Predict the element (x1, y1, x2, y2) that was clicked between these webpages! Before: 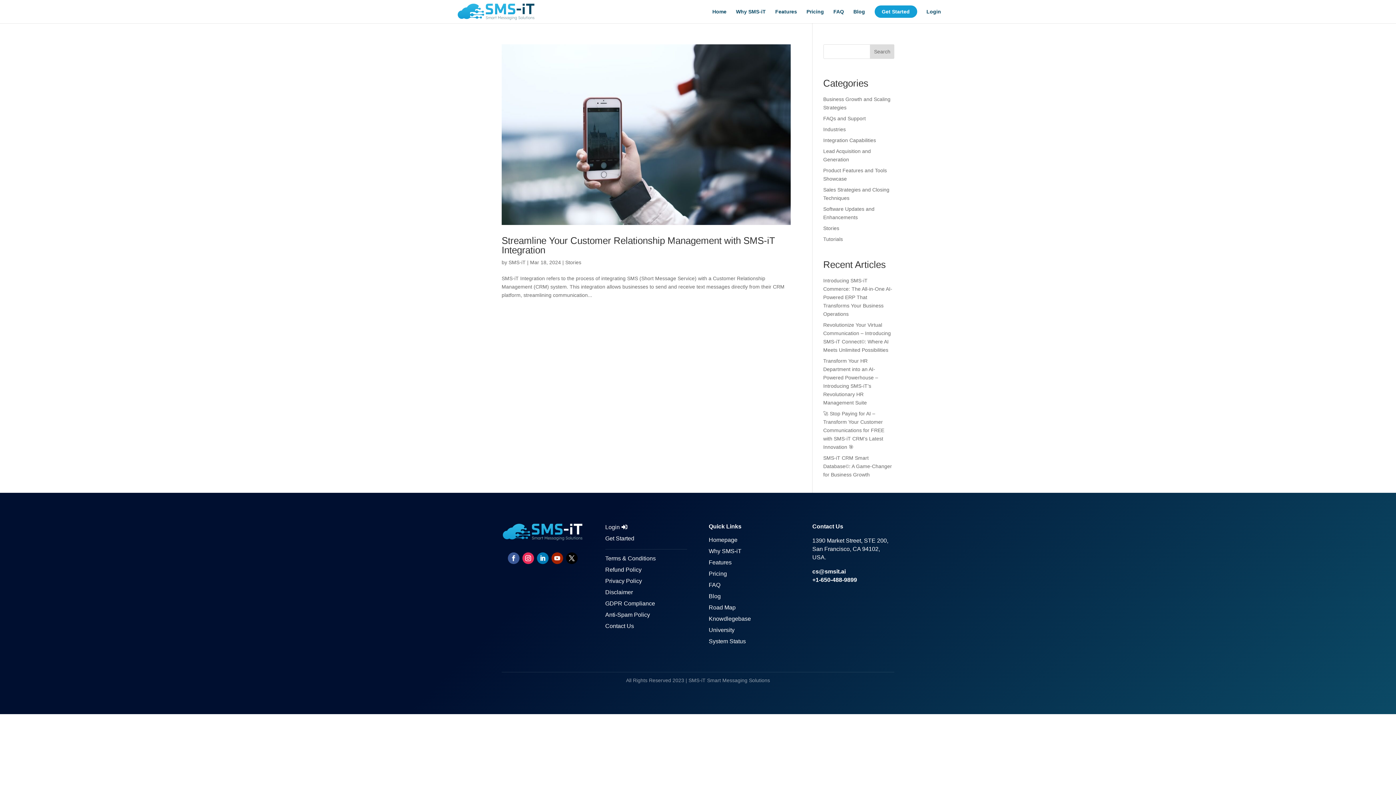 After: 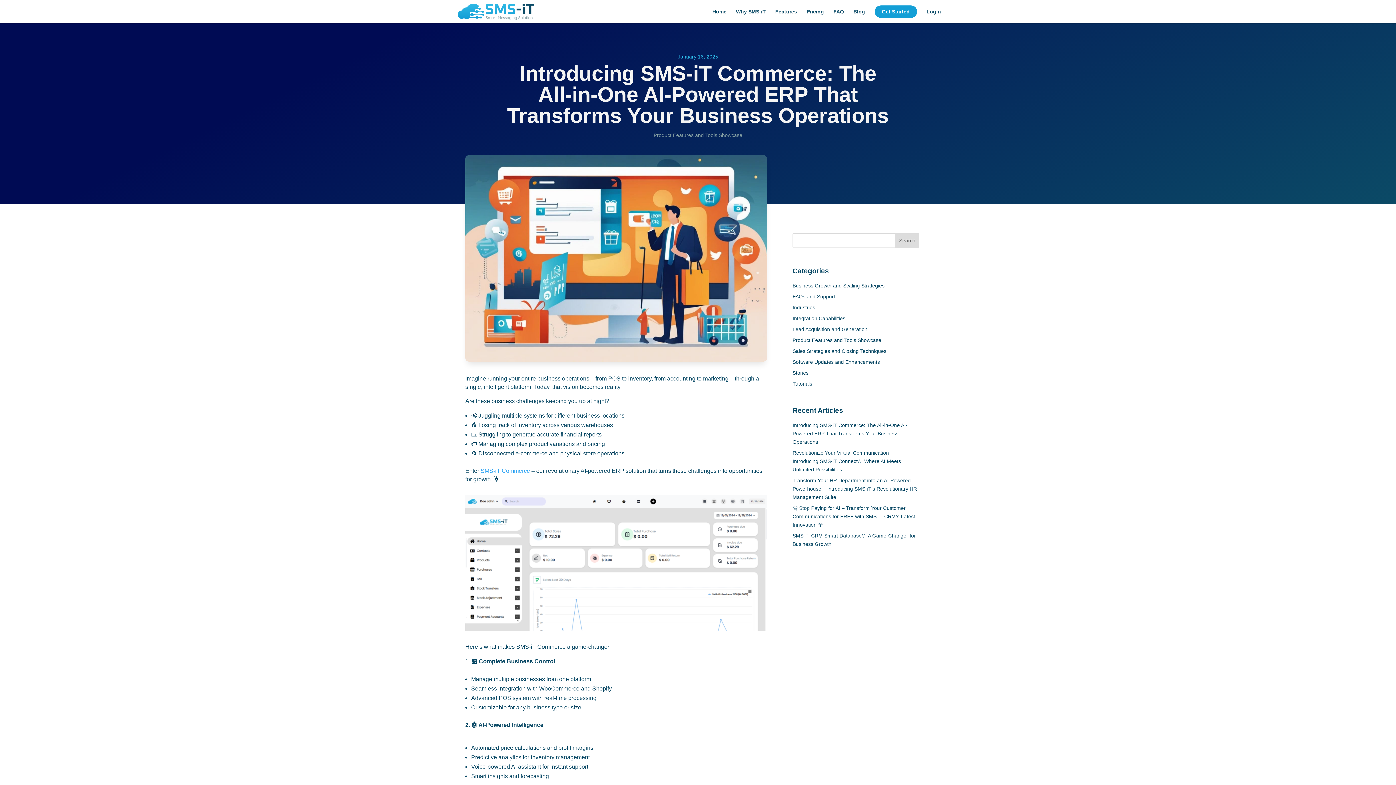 Action: bbox: (823, 277, 892, 317) label: Introducing SMS-iT Commerce: The All-in-One AI-Powered ERP That Transforms Your Business Operations